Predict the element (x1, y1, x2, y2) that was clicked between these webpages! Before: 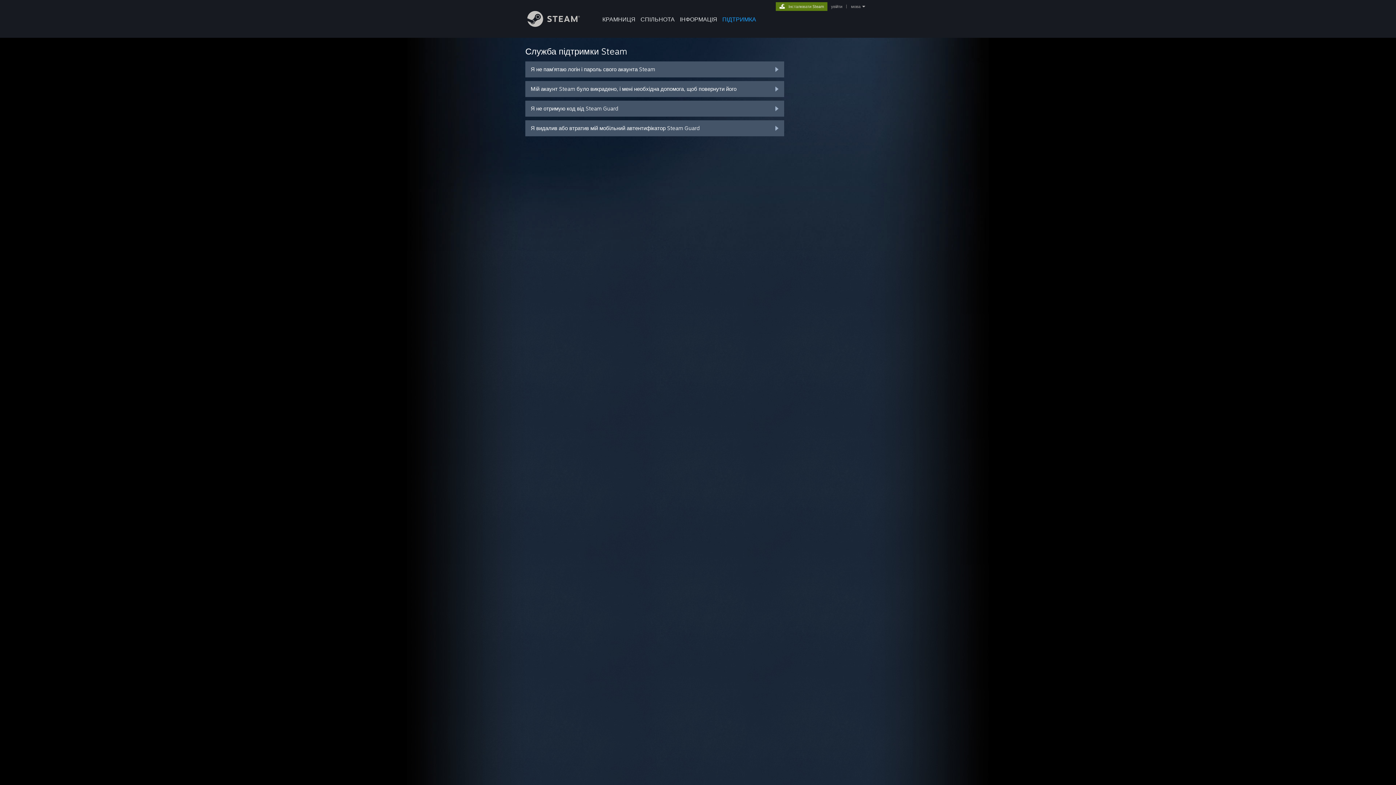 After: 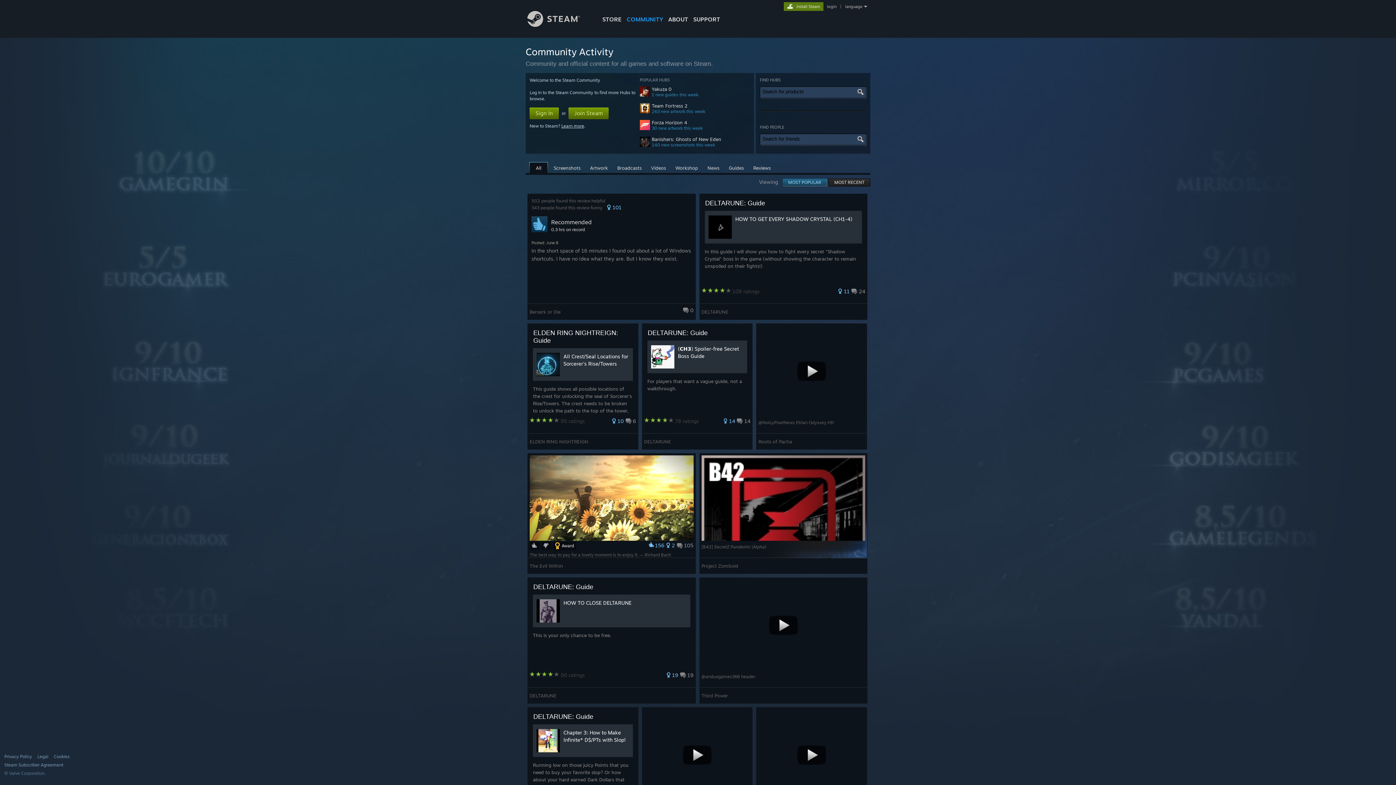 Action: bbox: (638, 0, 677, 24) label: СПІЛЬНОТА